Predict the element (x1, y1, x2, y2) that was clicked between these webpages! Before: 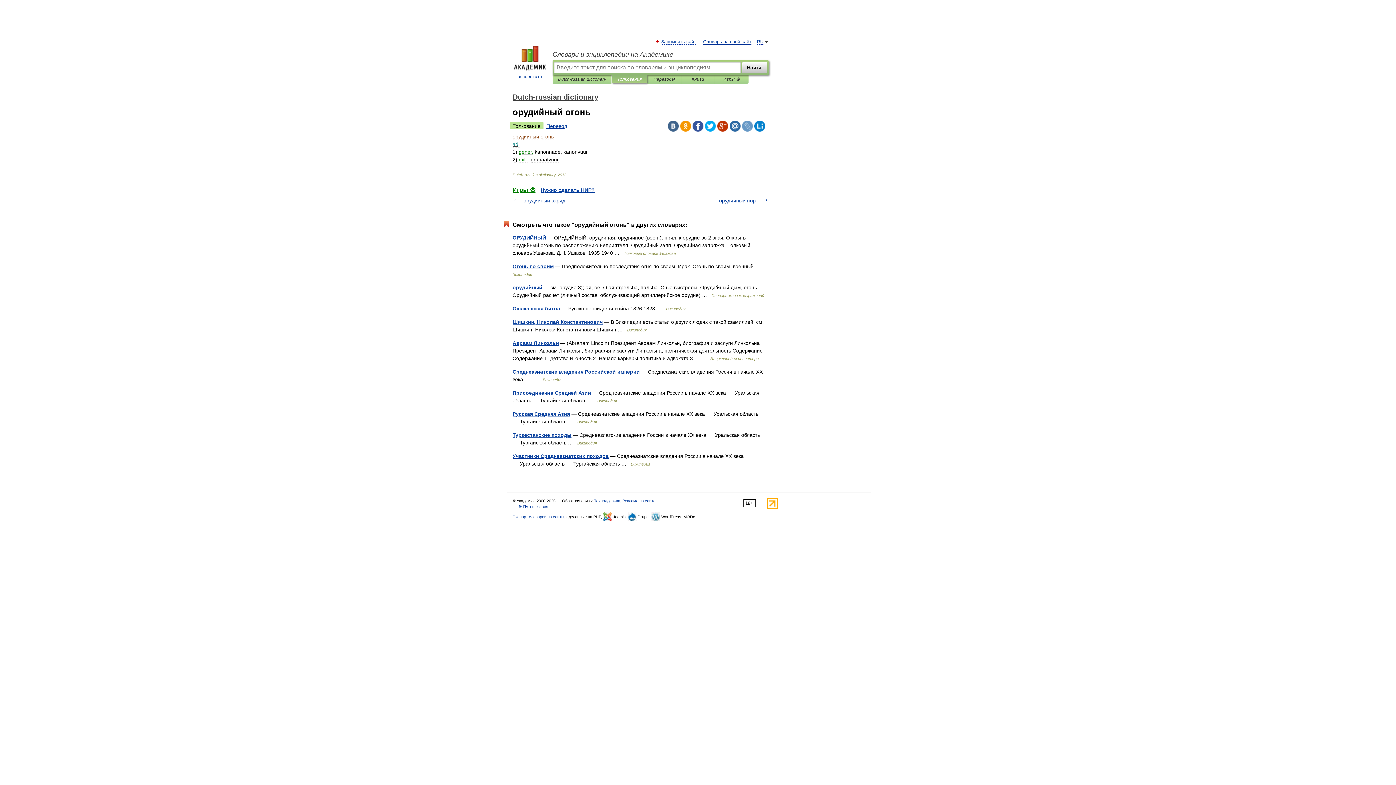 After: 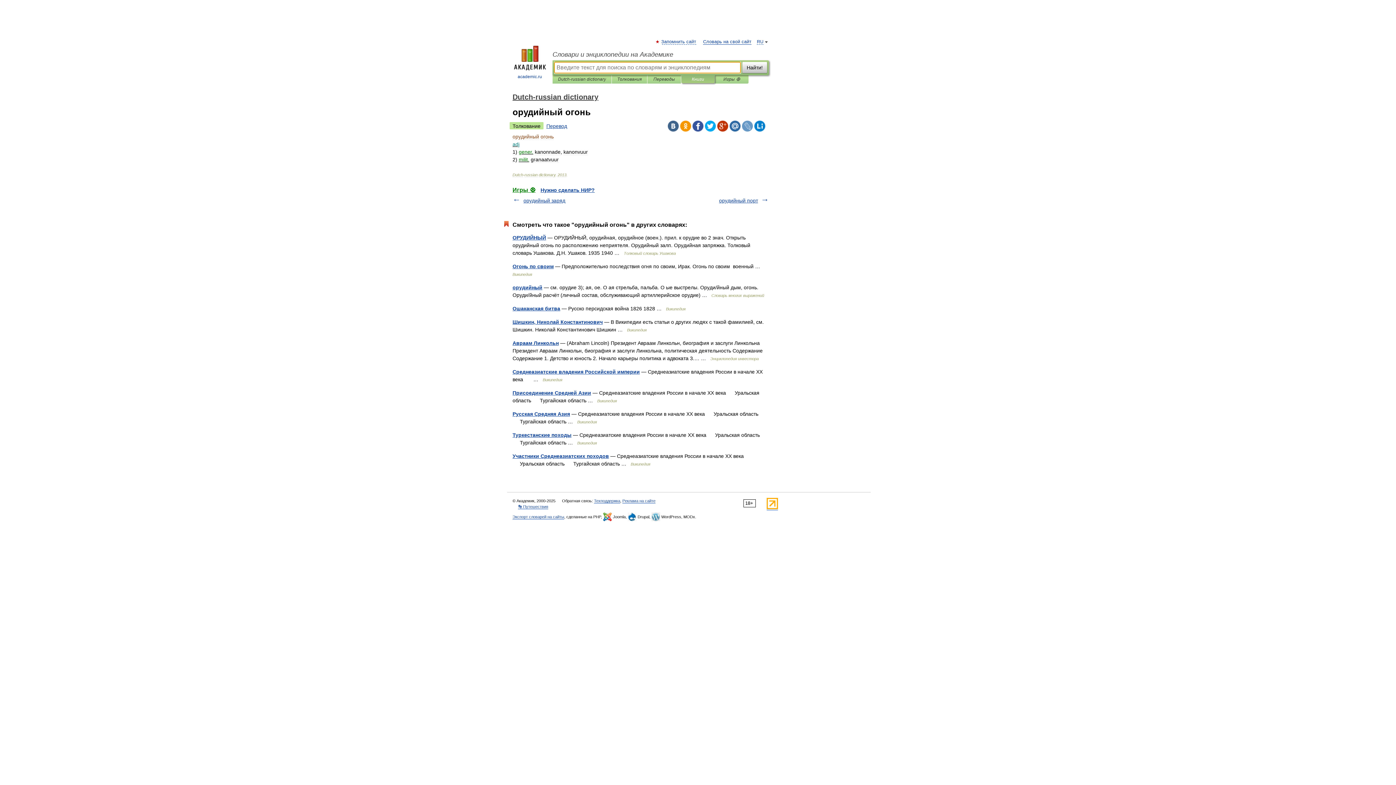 Action: bbox: (686, 75, 709, 83) label: Книги